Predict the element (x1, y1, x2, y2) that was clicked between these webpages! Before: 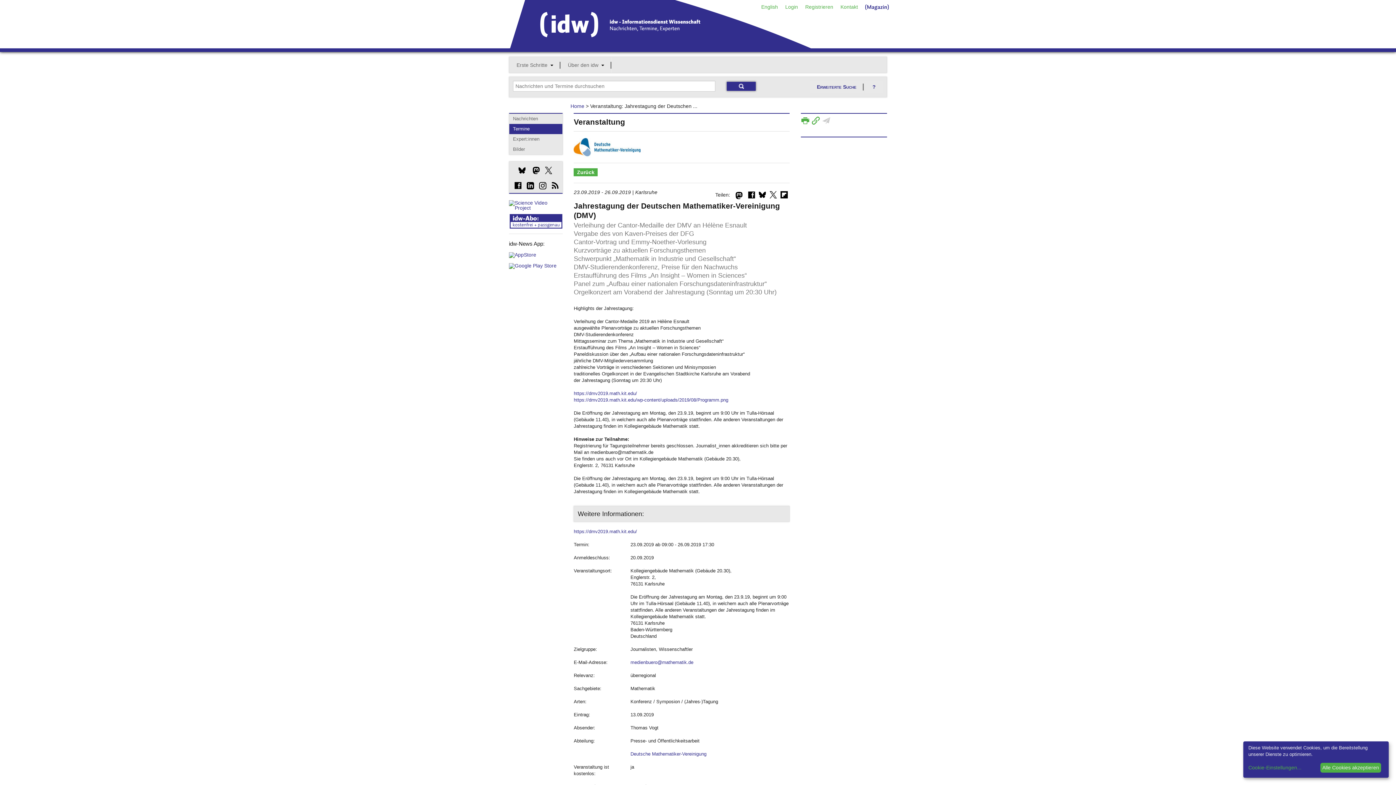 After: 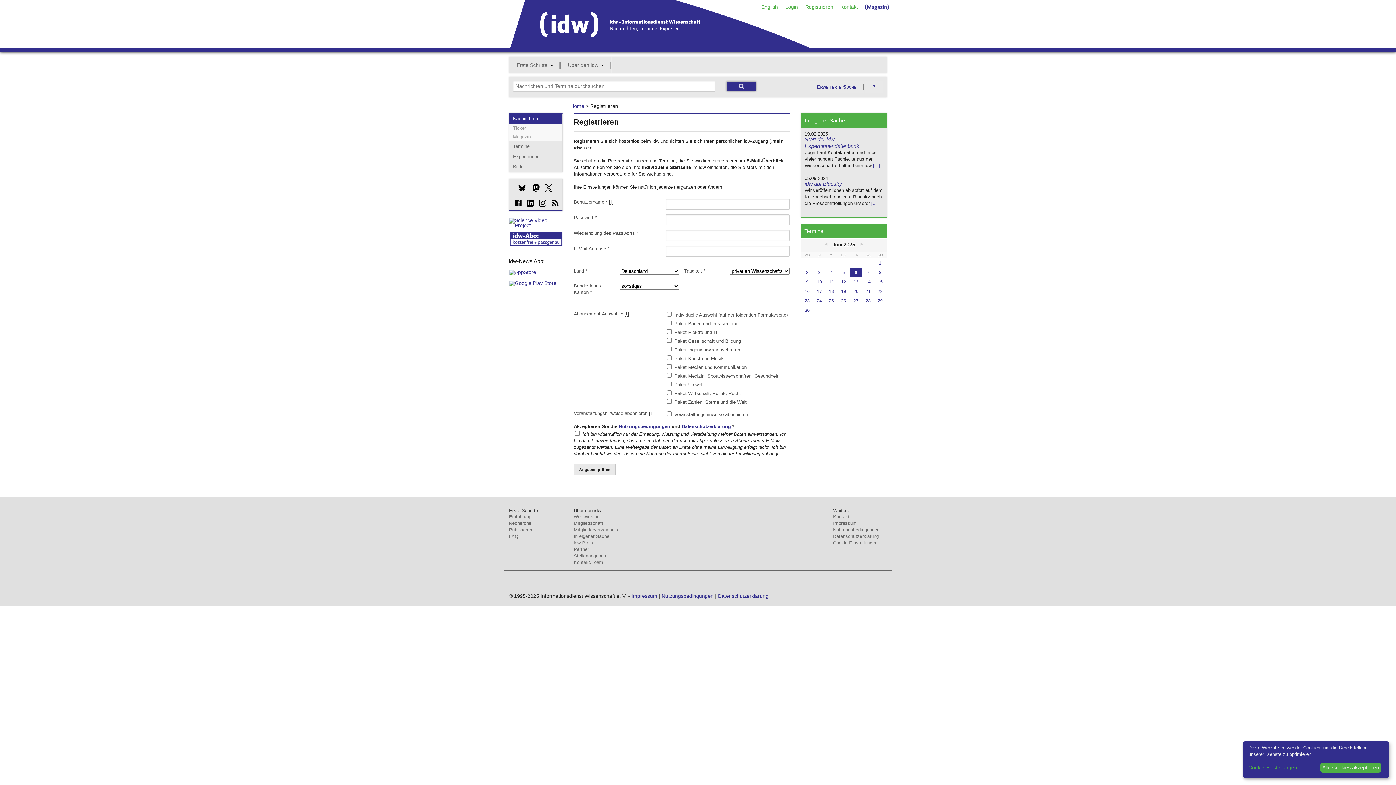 Action: bbox: (509, 224, 563, 229)